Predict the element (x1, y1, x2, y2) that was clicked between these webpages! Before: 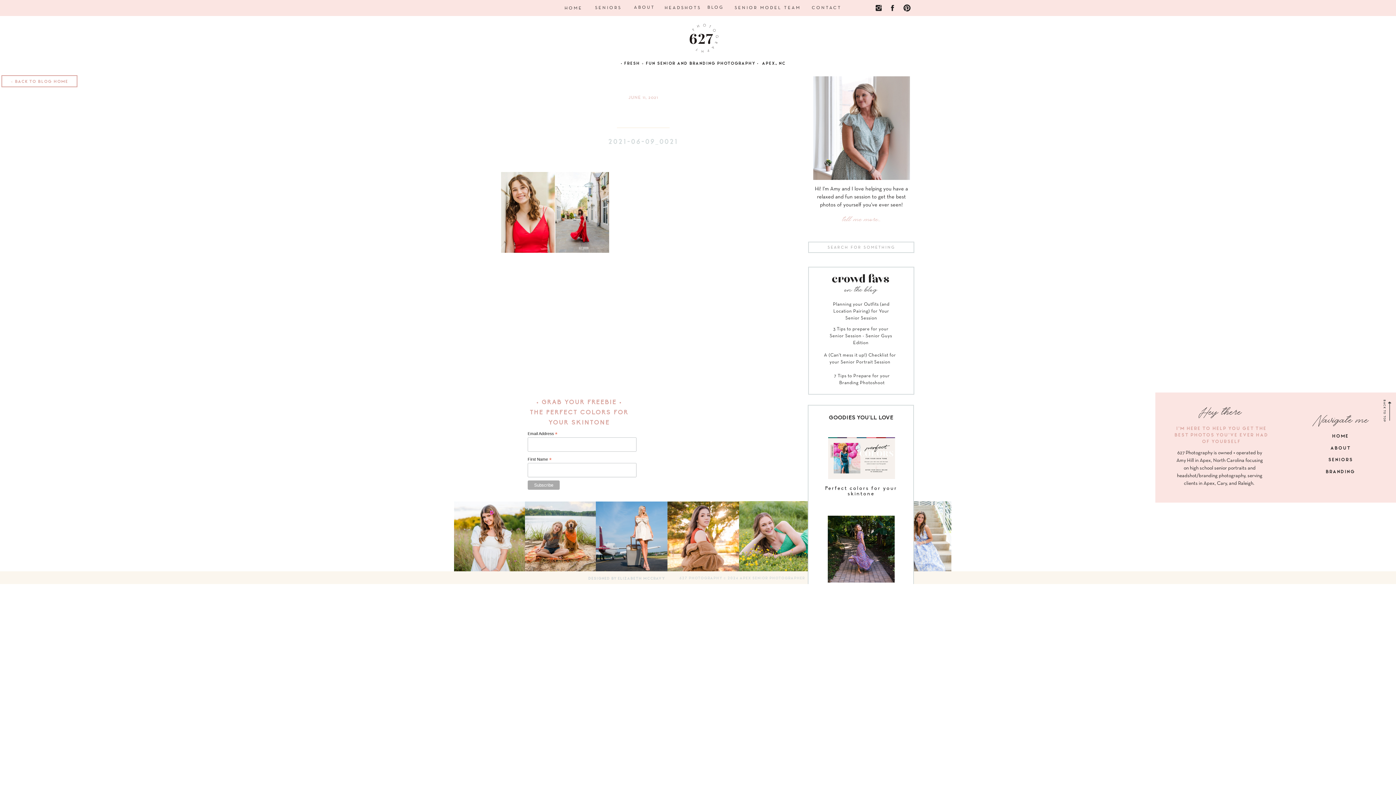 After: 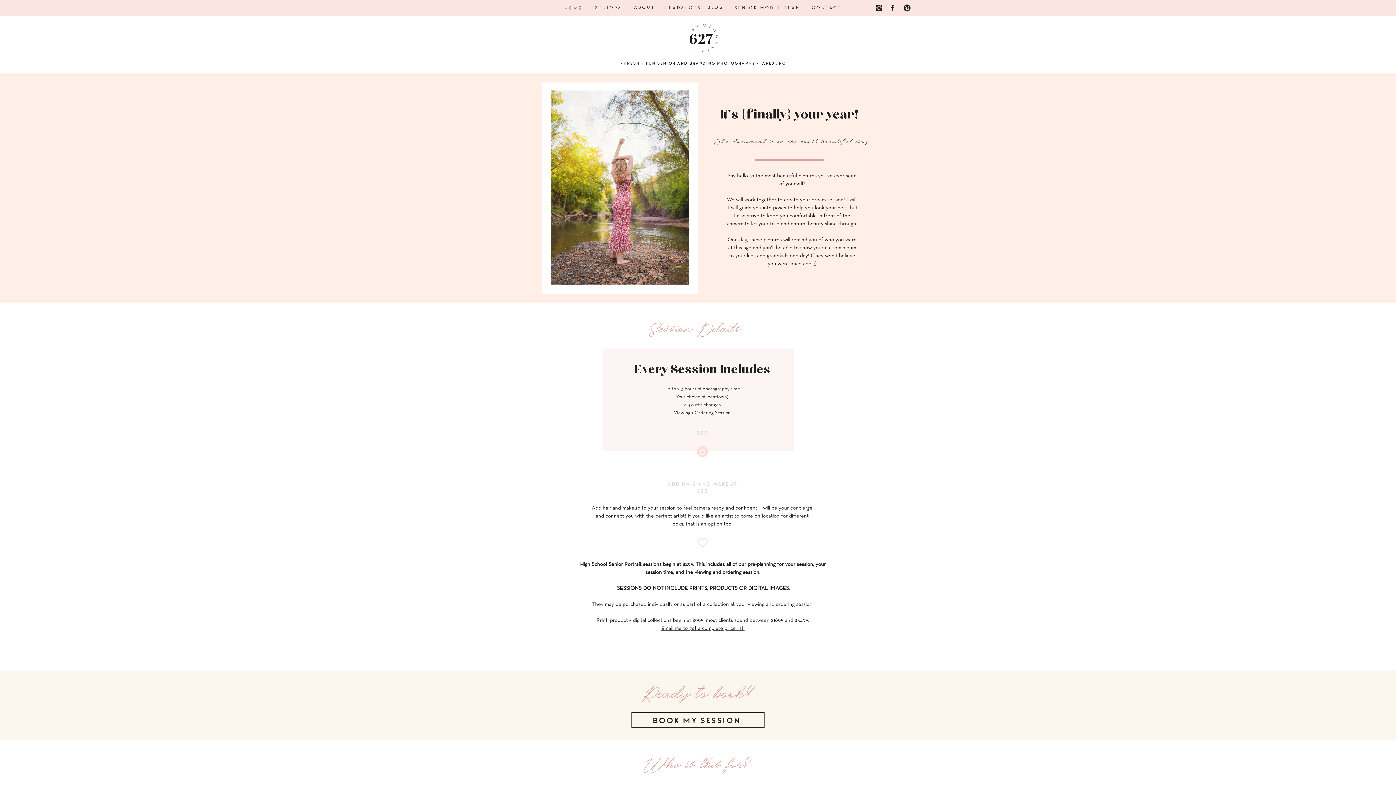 Action: bbox: (1316, 456, 1366, 462) label: SENIORS